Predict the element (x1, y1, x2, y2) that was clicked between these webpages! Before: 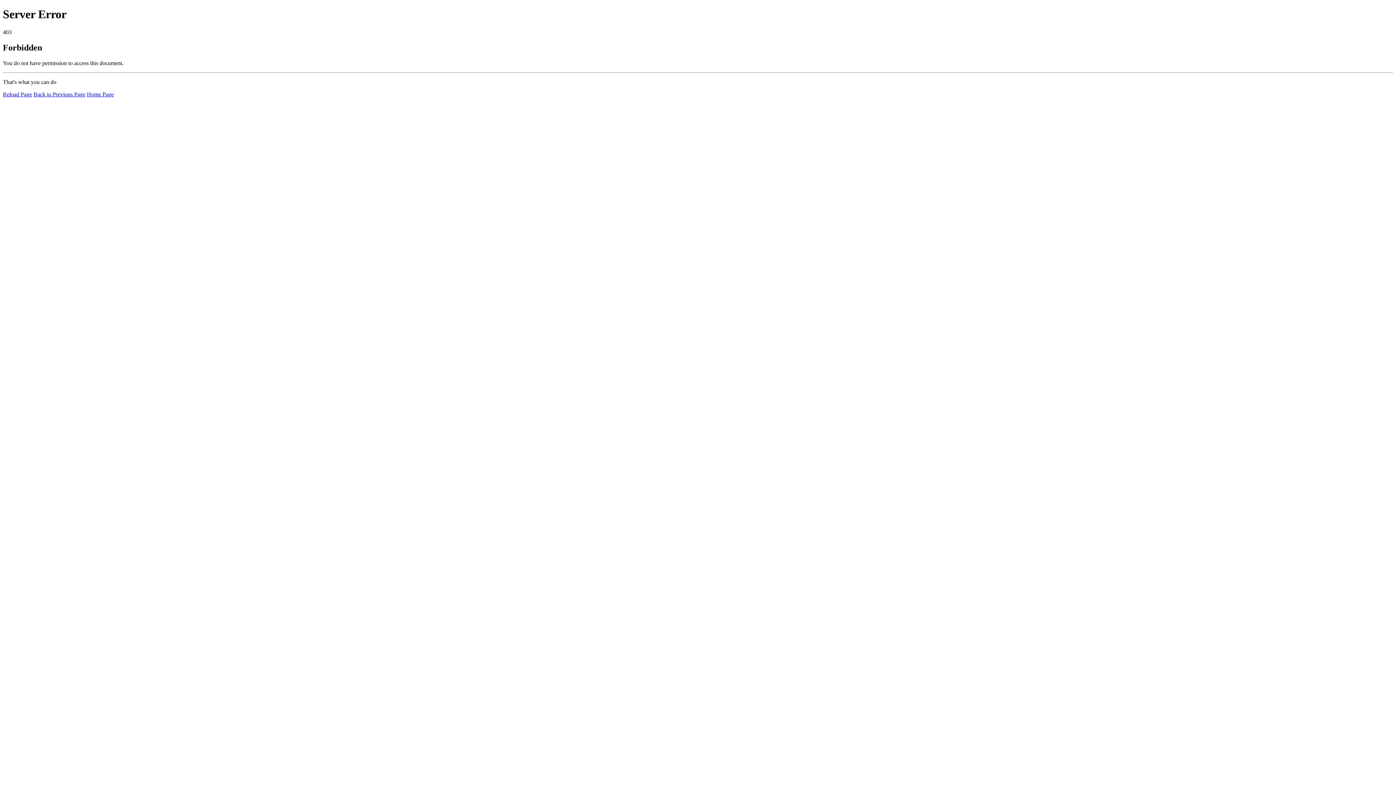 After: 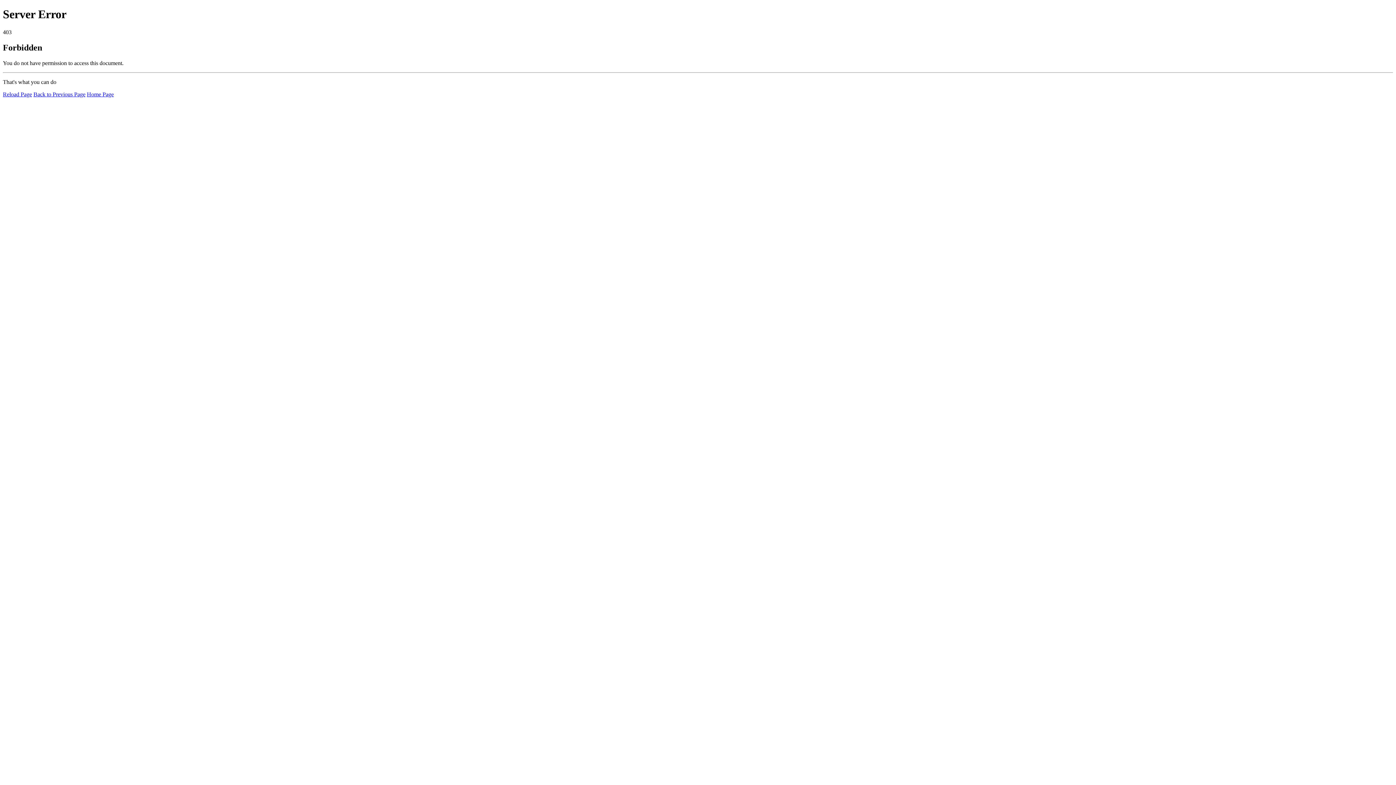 Action: label: Home Page bbox: (86, 91, 113, 97)